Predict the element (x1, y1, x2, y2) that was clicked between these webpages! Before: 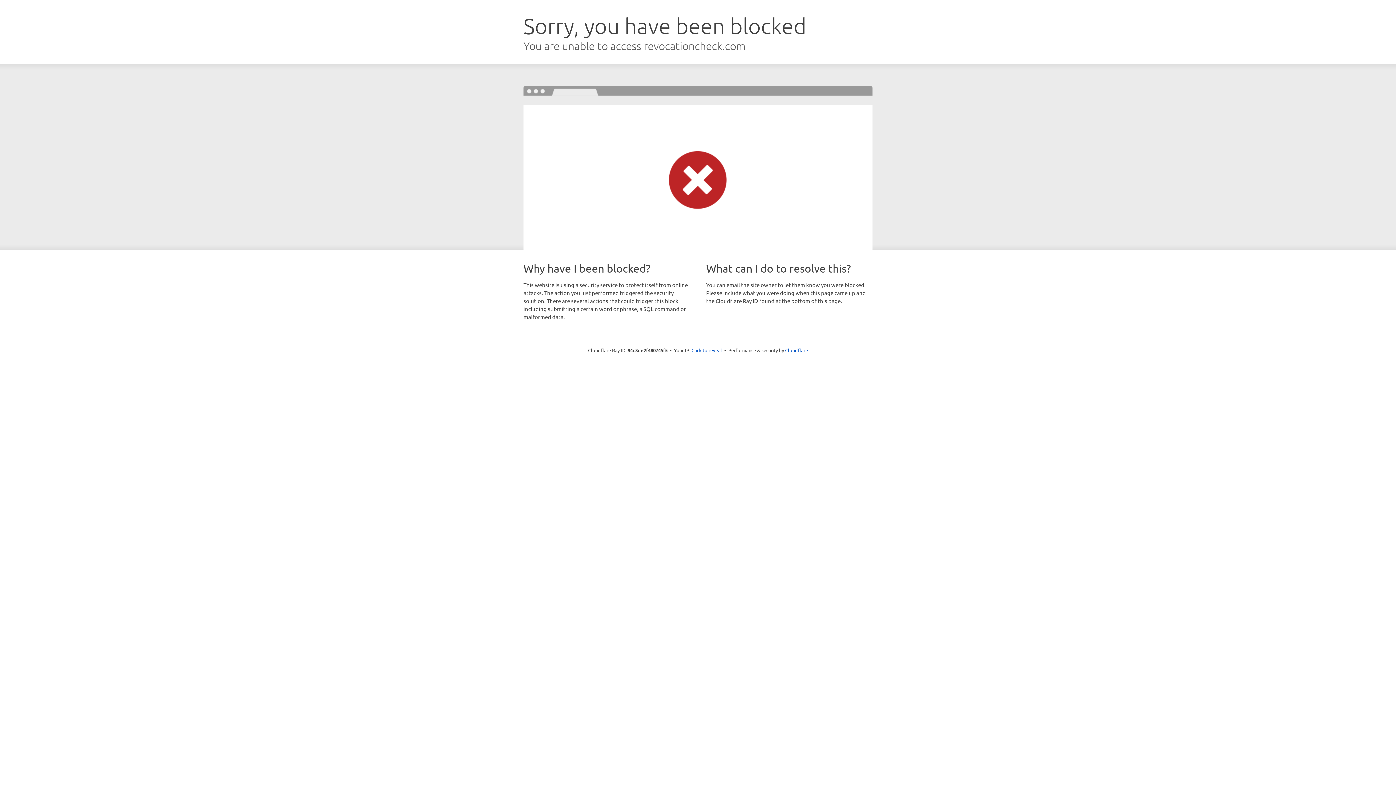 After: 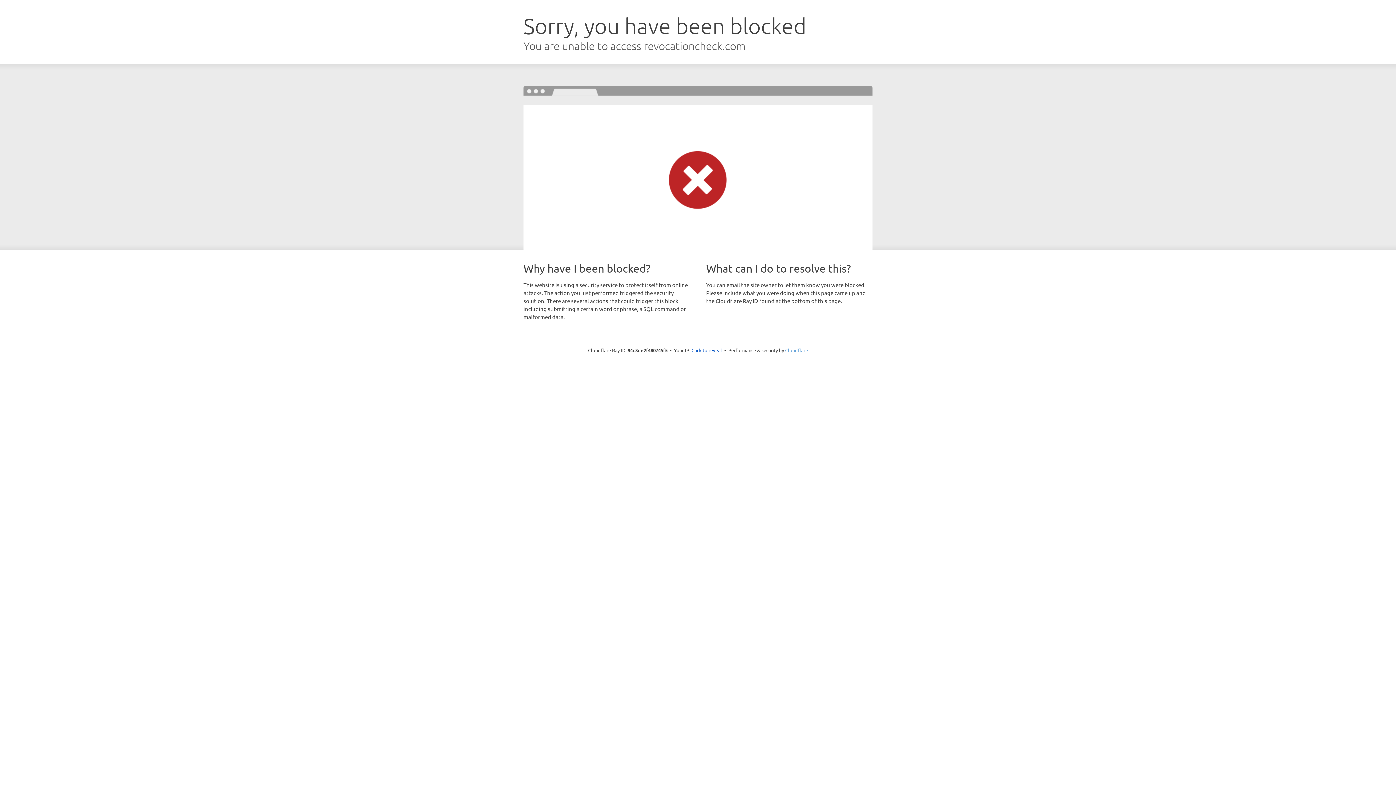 Action: label: Cloudflare bbox: (785, 347, 808, 353)